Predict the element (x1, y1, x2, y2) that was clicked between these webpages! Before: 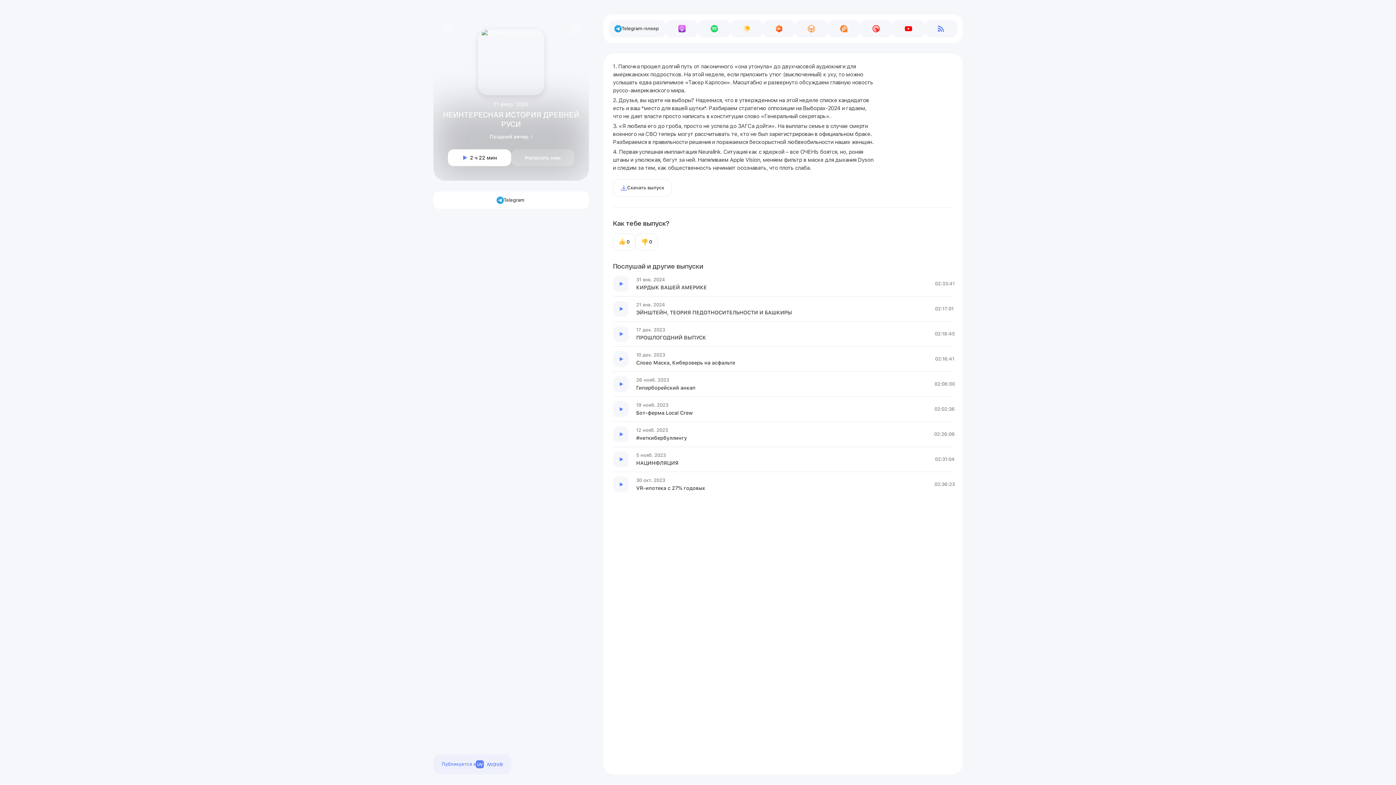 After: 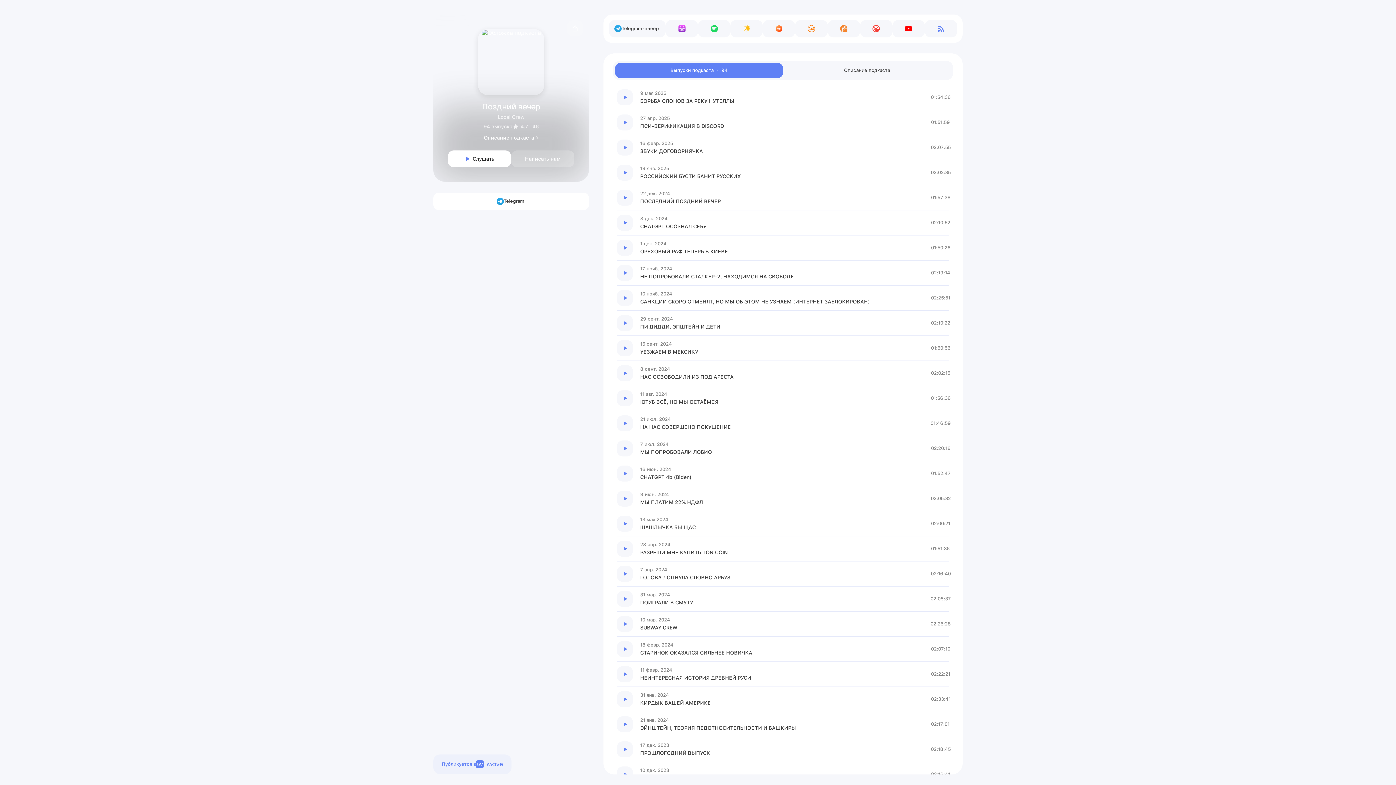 Action: label: Вернуться назад bbox: (440, 21, 456, 37)